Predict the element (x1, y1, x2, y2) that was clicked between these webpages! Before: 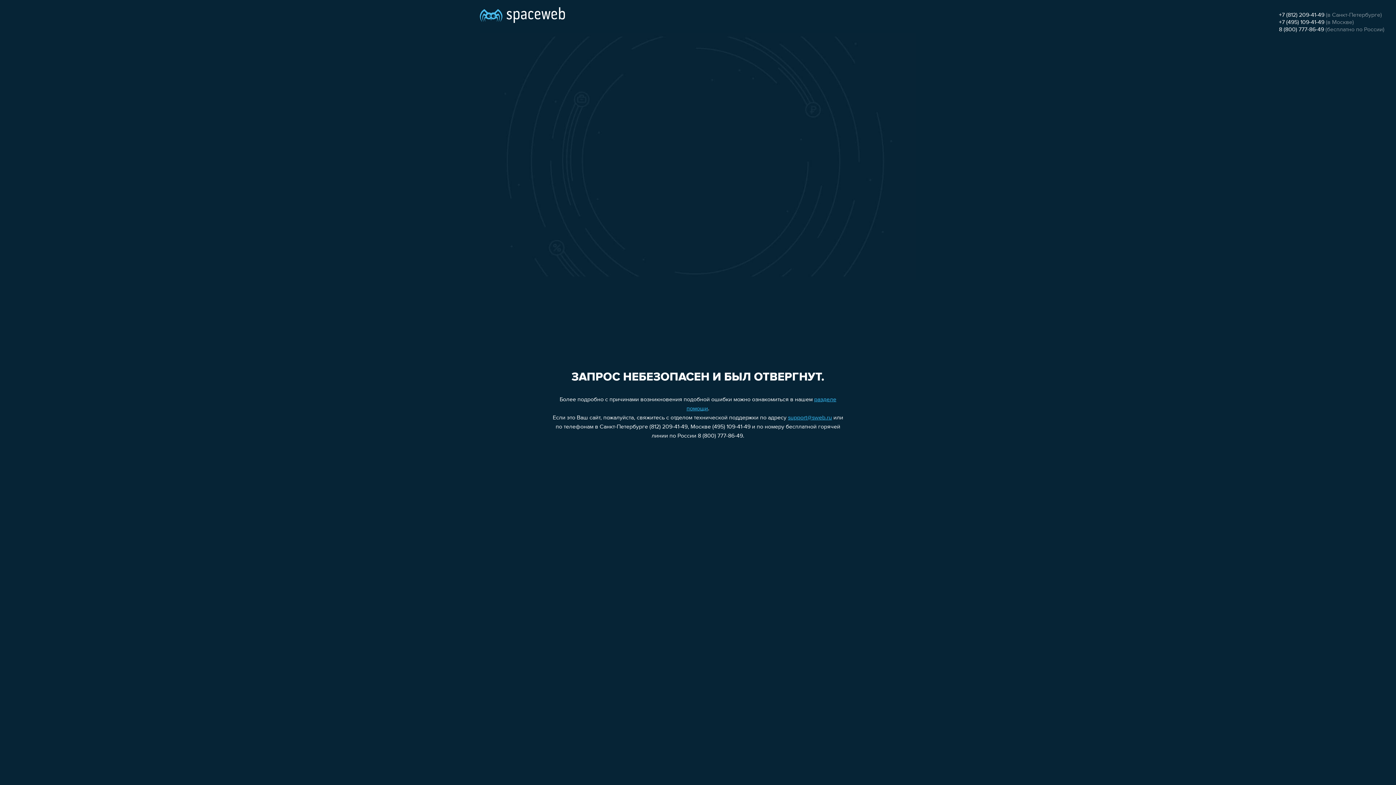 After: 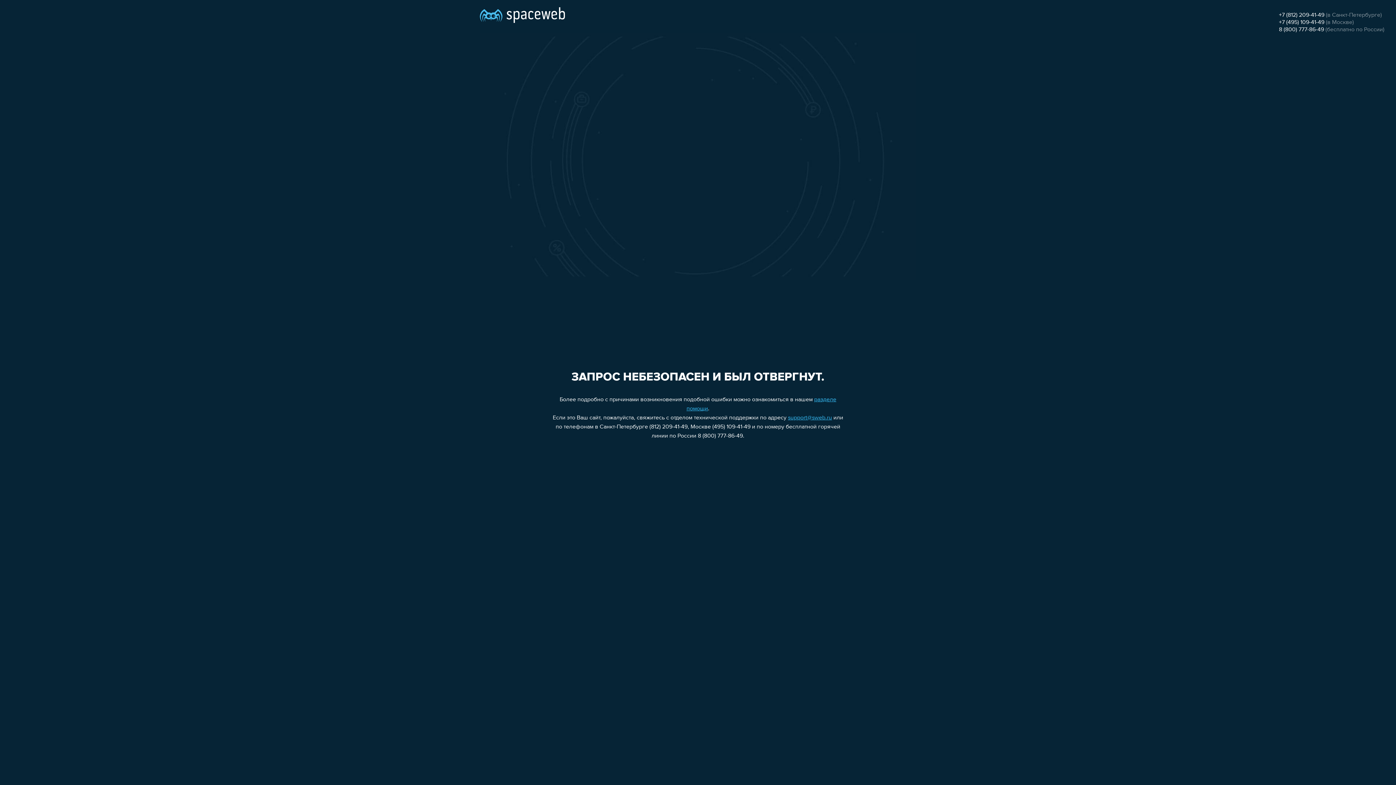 Action: label: support@sweb.ru bbox: (788, 415, 832, 421)